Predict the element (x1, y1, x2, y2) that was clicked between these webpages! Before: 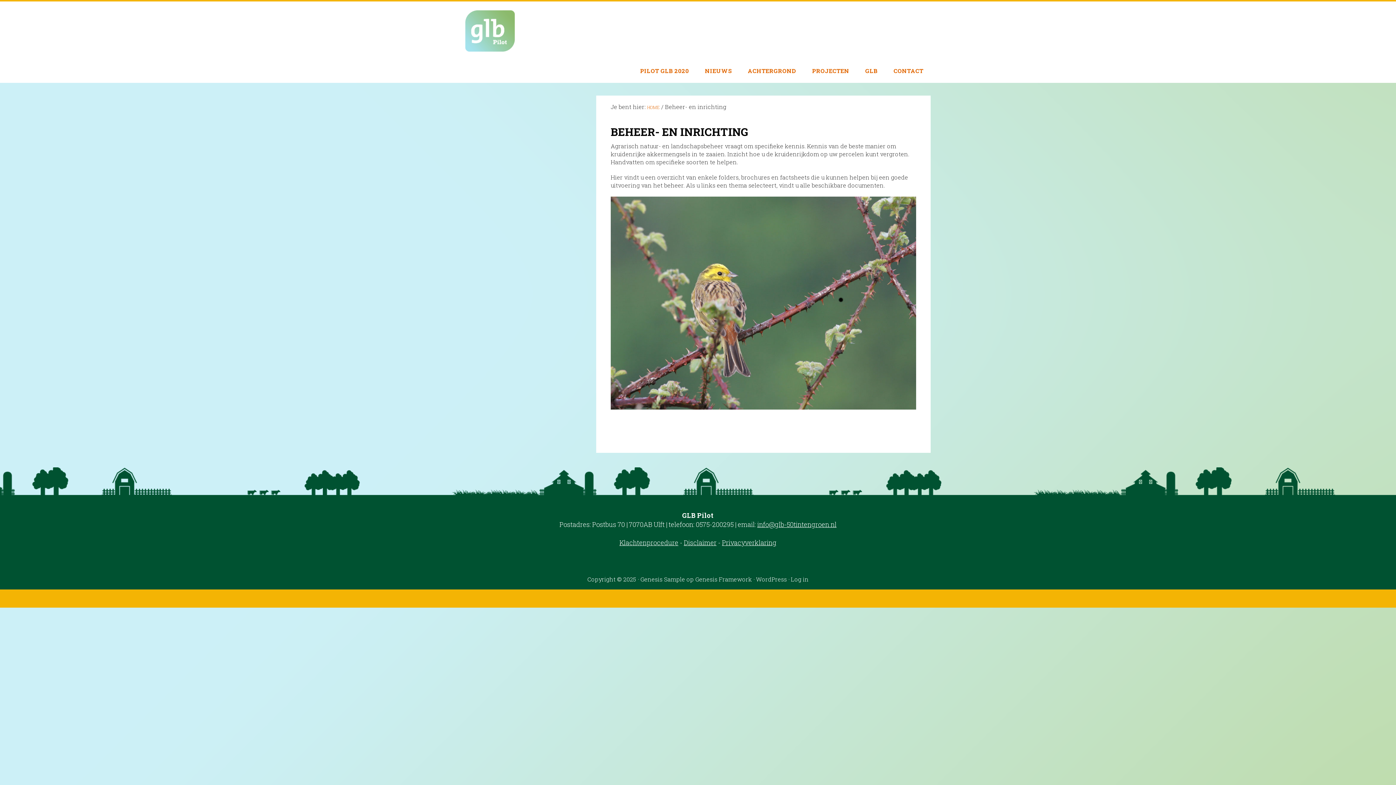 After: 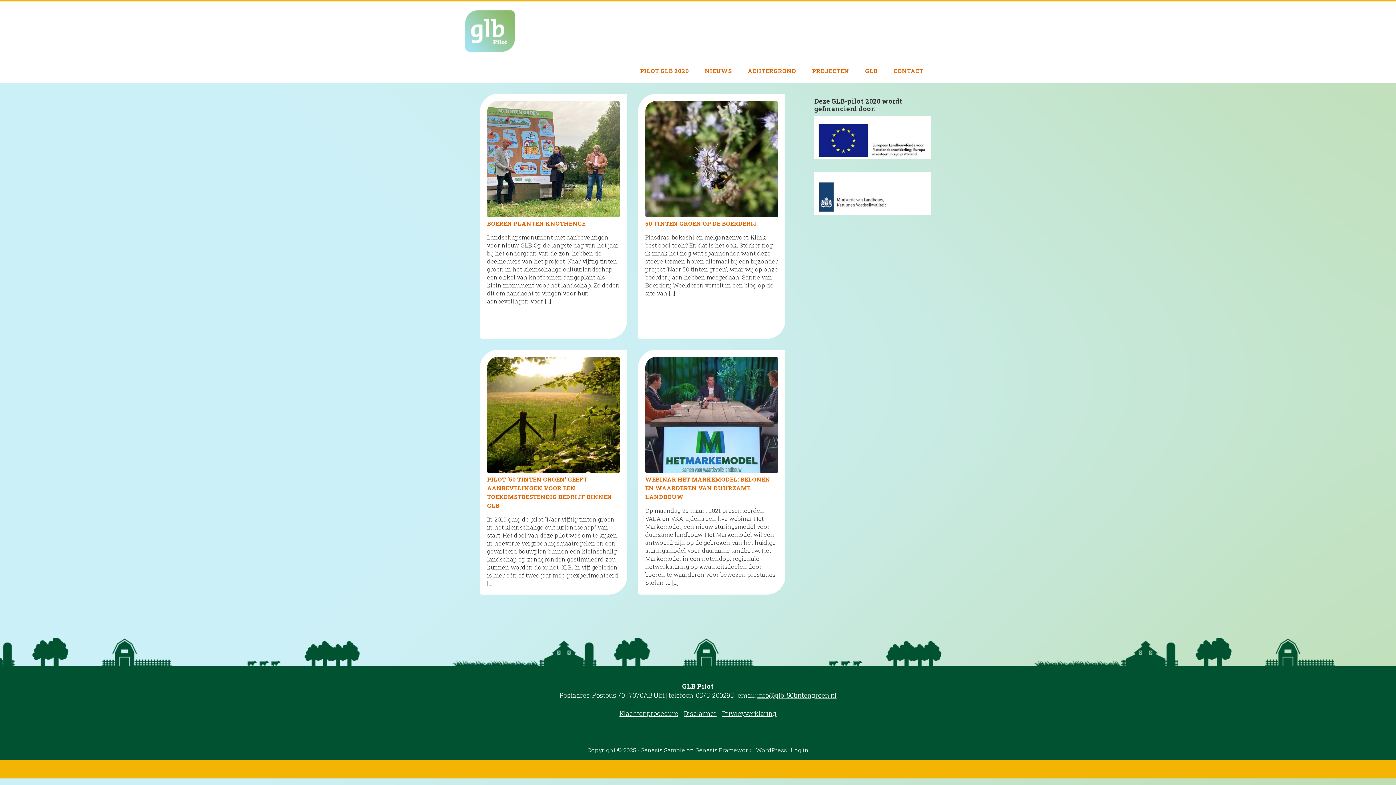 Action: bbox: (465, 45, 558, 53)